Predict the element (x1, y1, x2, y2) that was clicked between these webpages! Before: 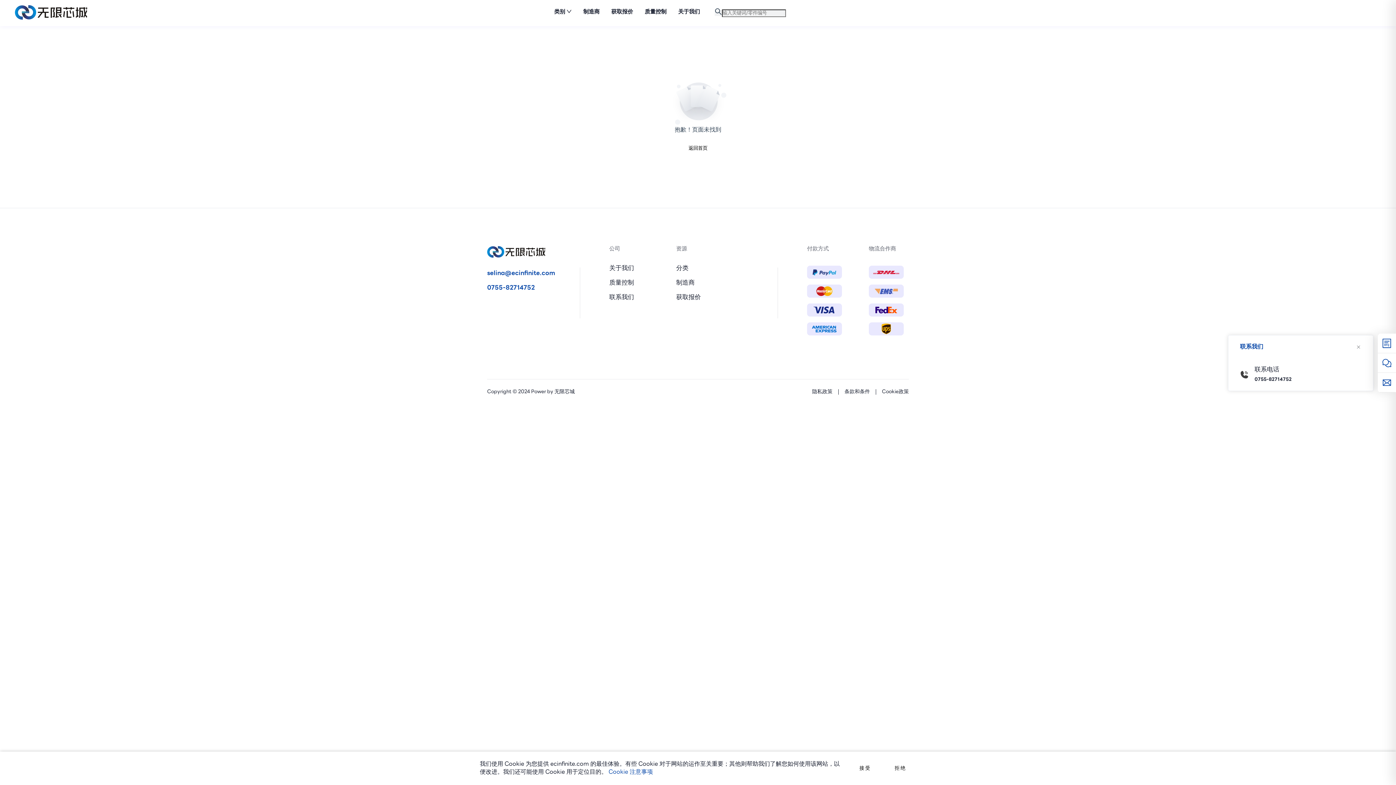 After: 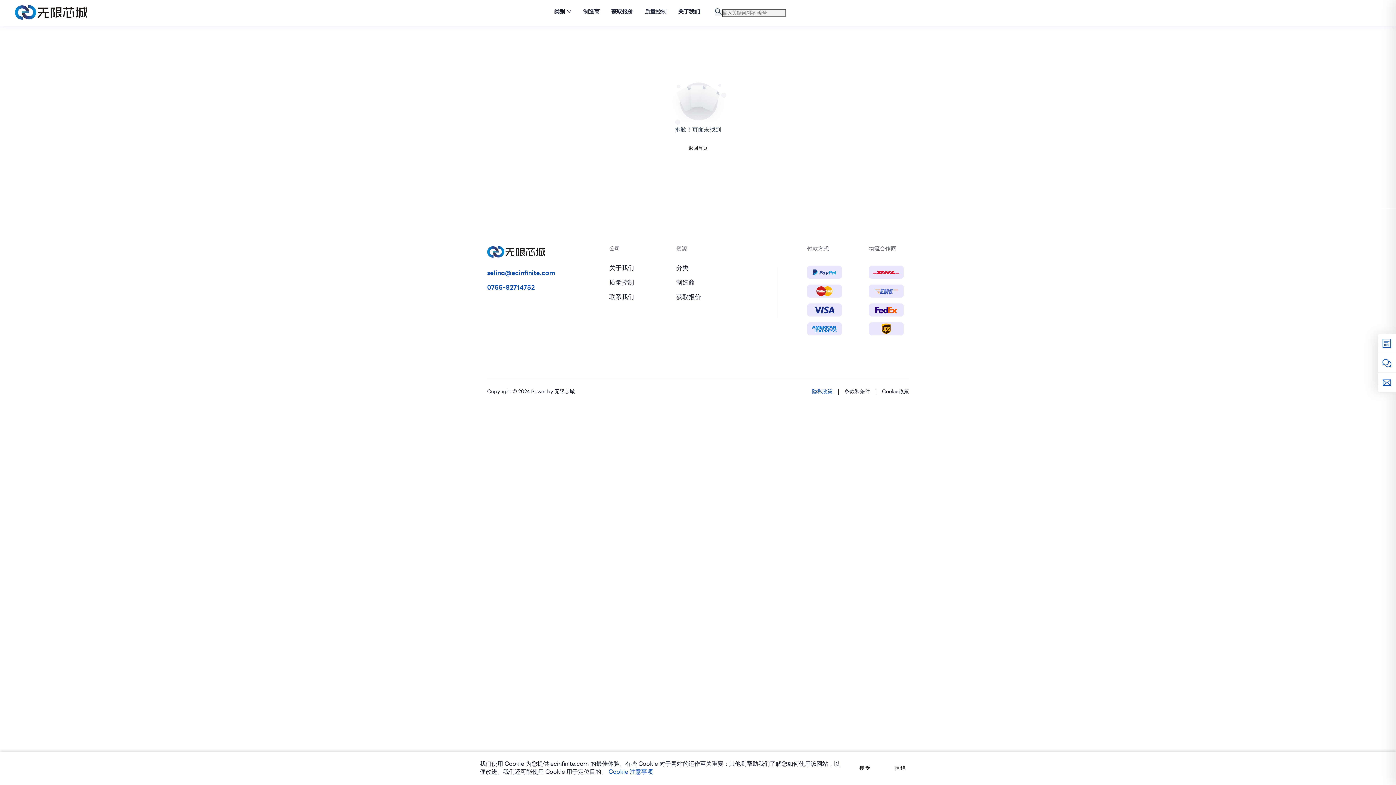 Action: bbox: (812, 389, 838, 394) label: 隐私政策